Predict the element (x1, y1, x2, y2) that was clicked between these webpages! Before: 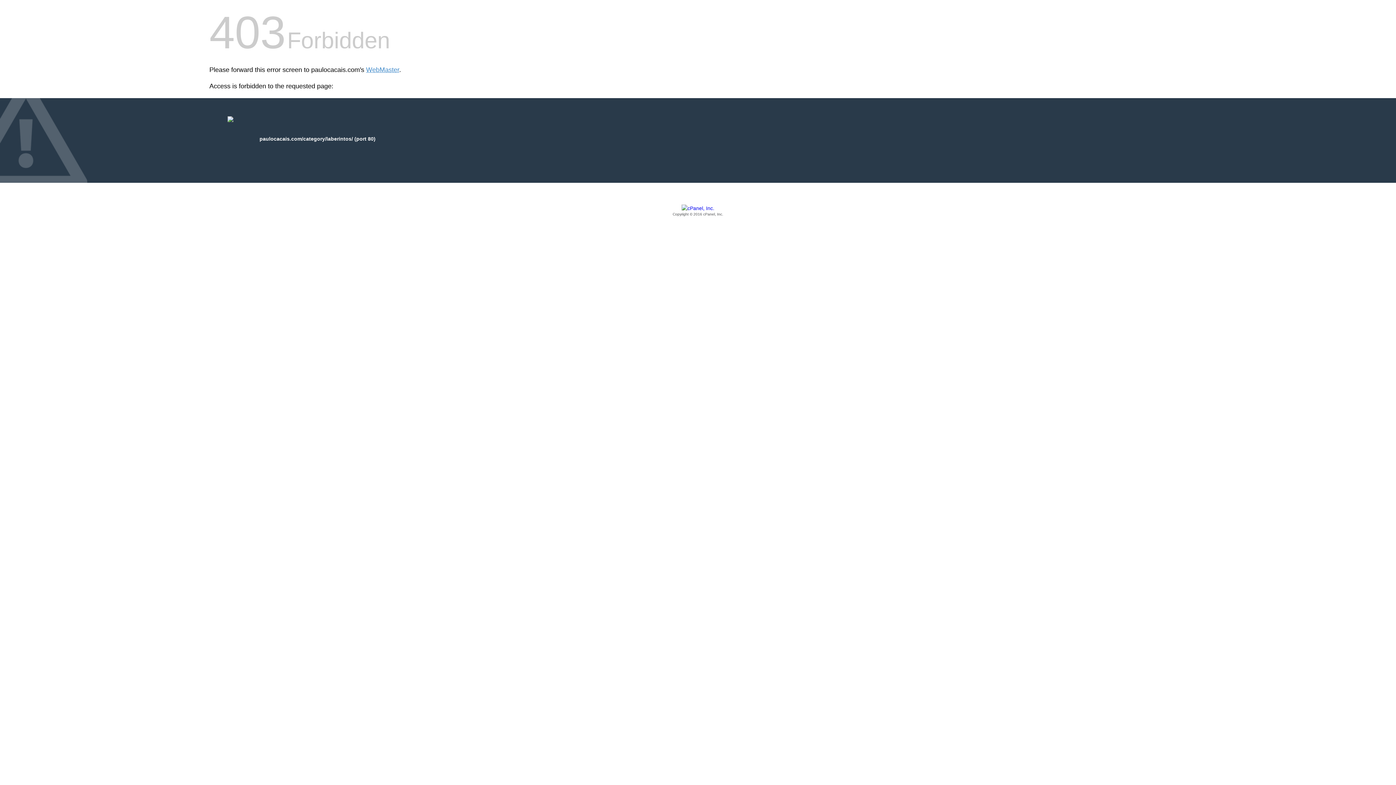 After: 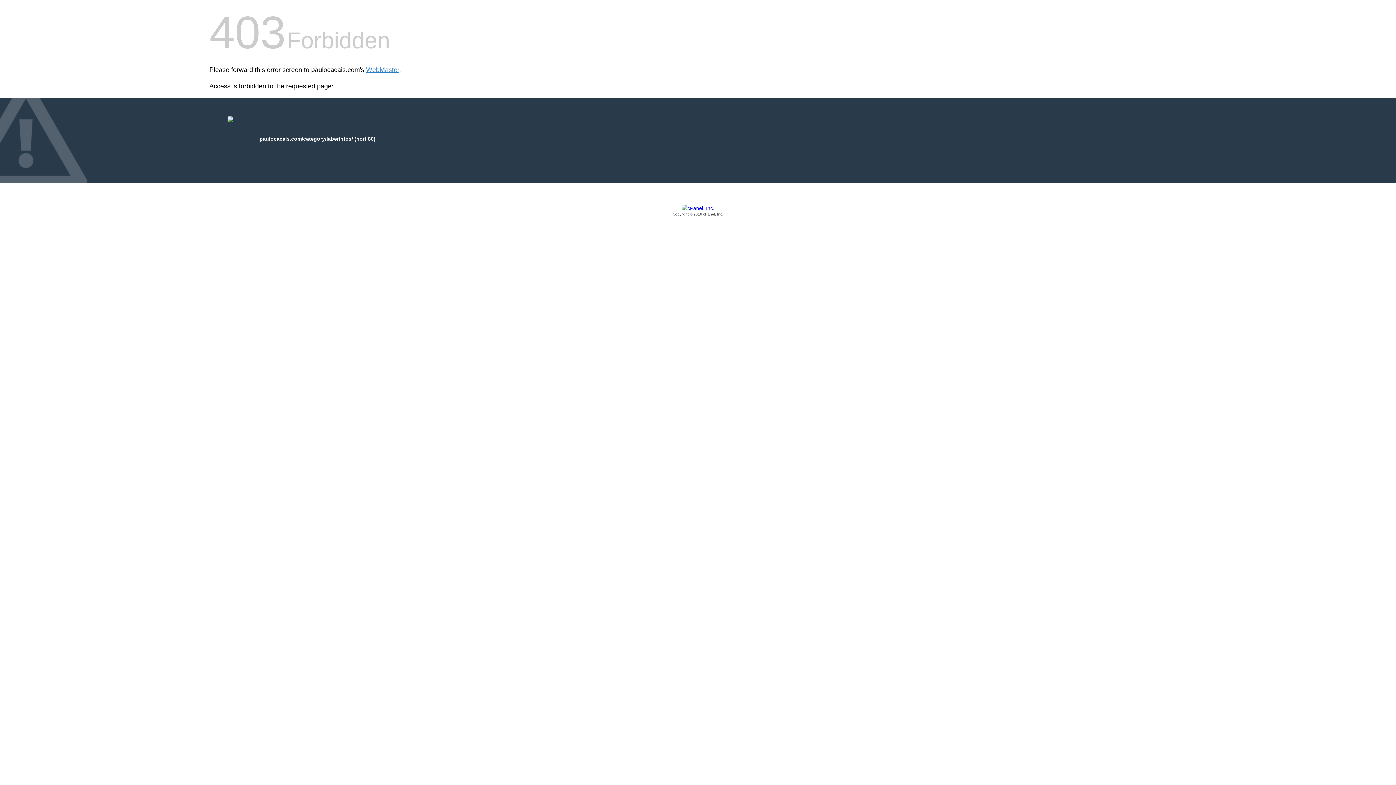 Action: label: Copyright © 2016 cPanel, Inc. bbox: (209, 205, 1186, 217)